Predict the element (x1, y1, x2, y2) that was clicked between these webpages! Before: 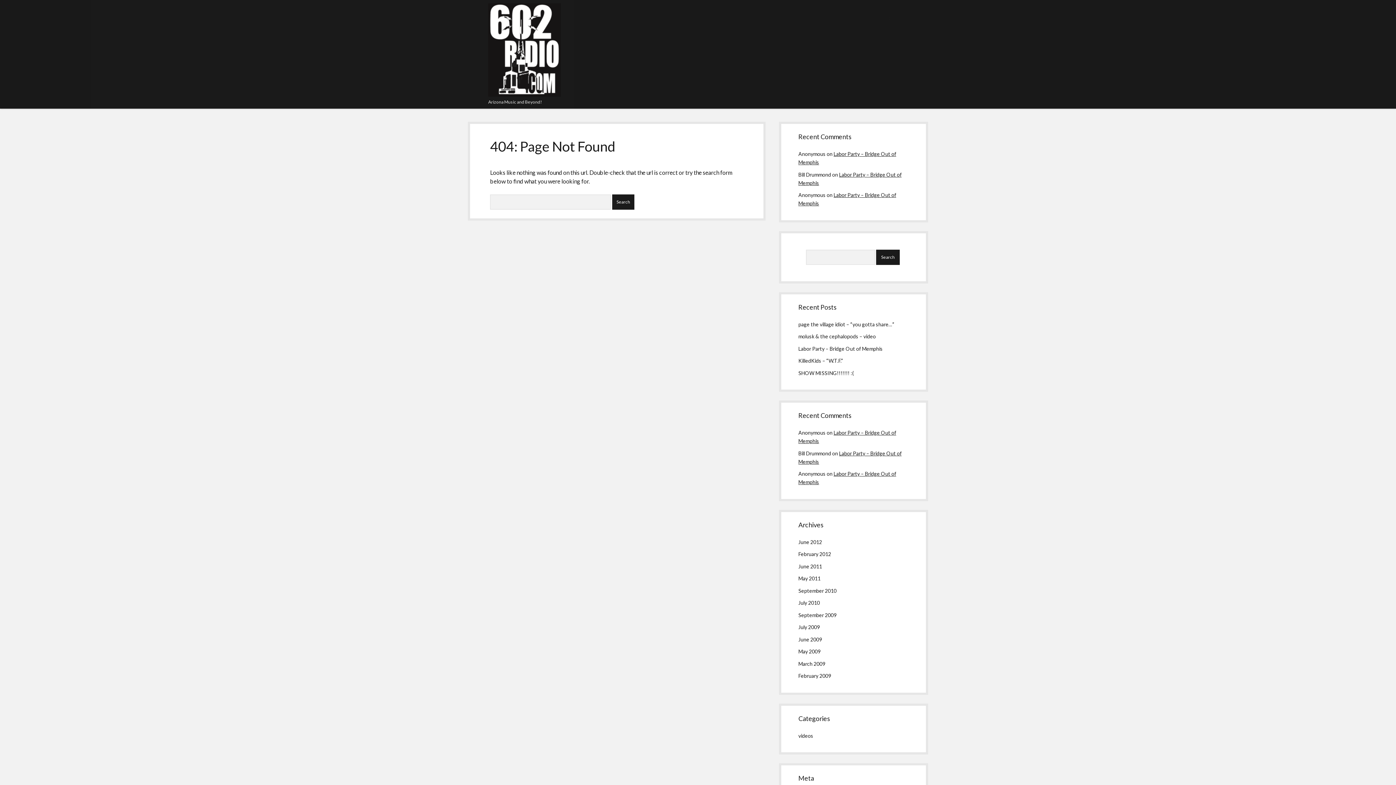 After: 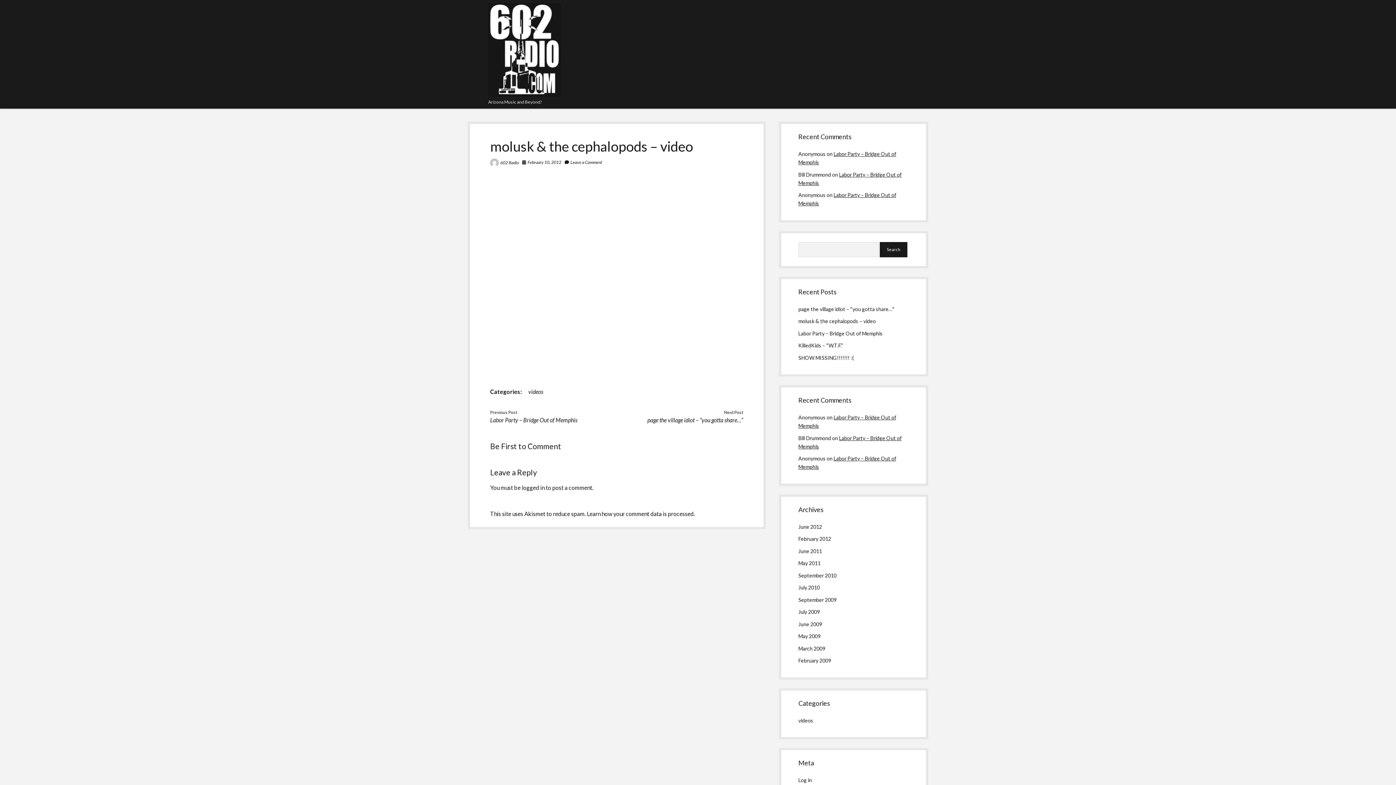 Action: bbox: (798, 333, 876, 339) label: molusk & the cephalopods – video